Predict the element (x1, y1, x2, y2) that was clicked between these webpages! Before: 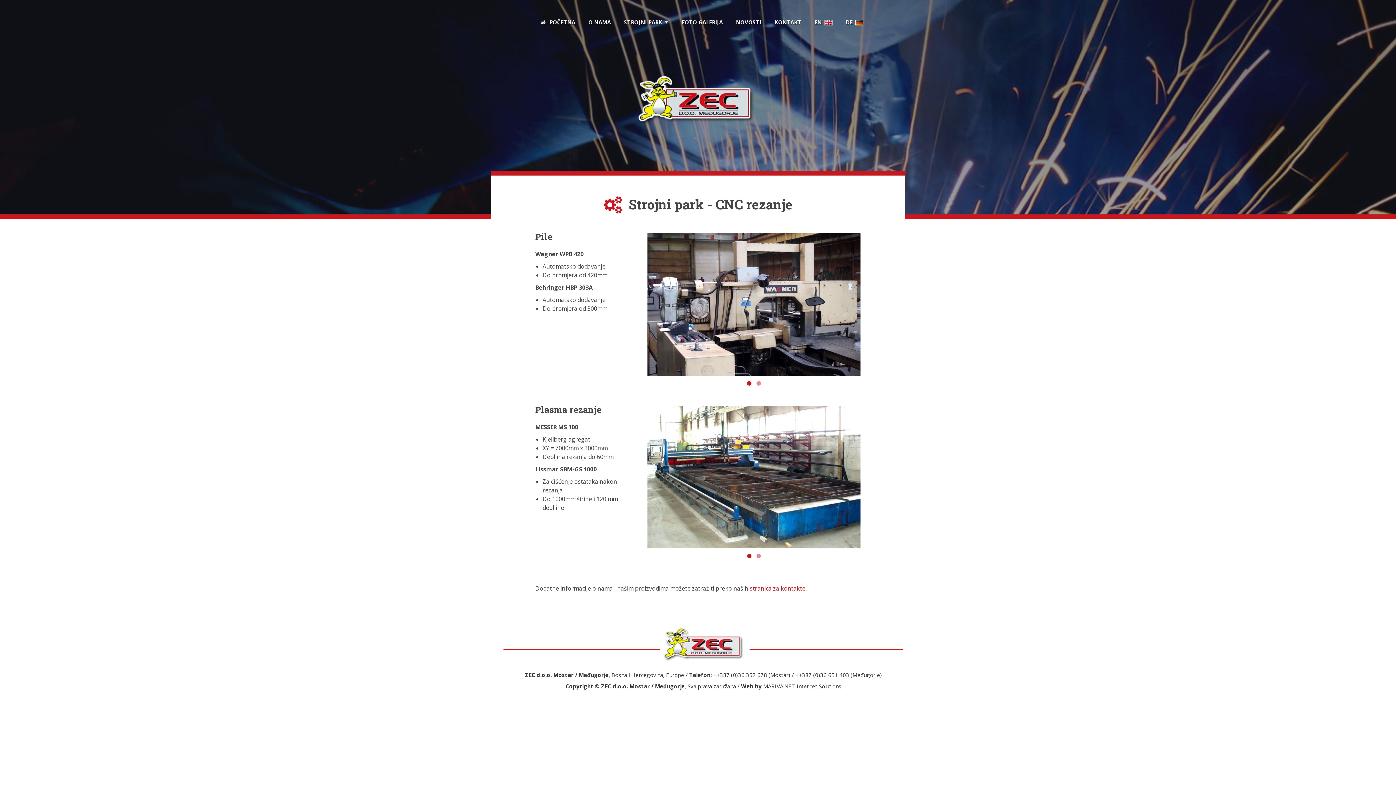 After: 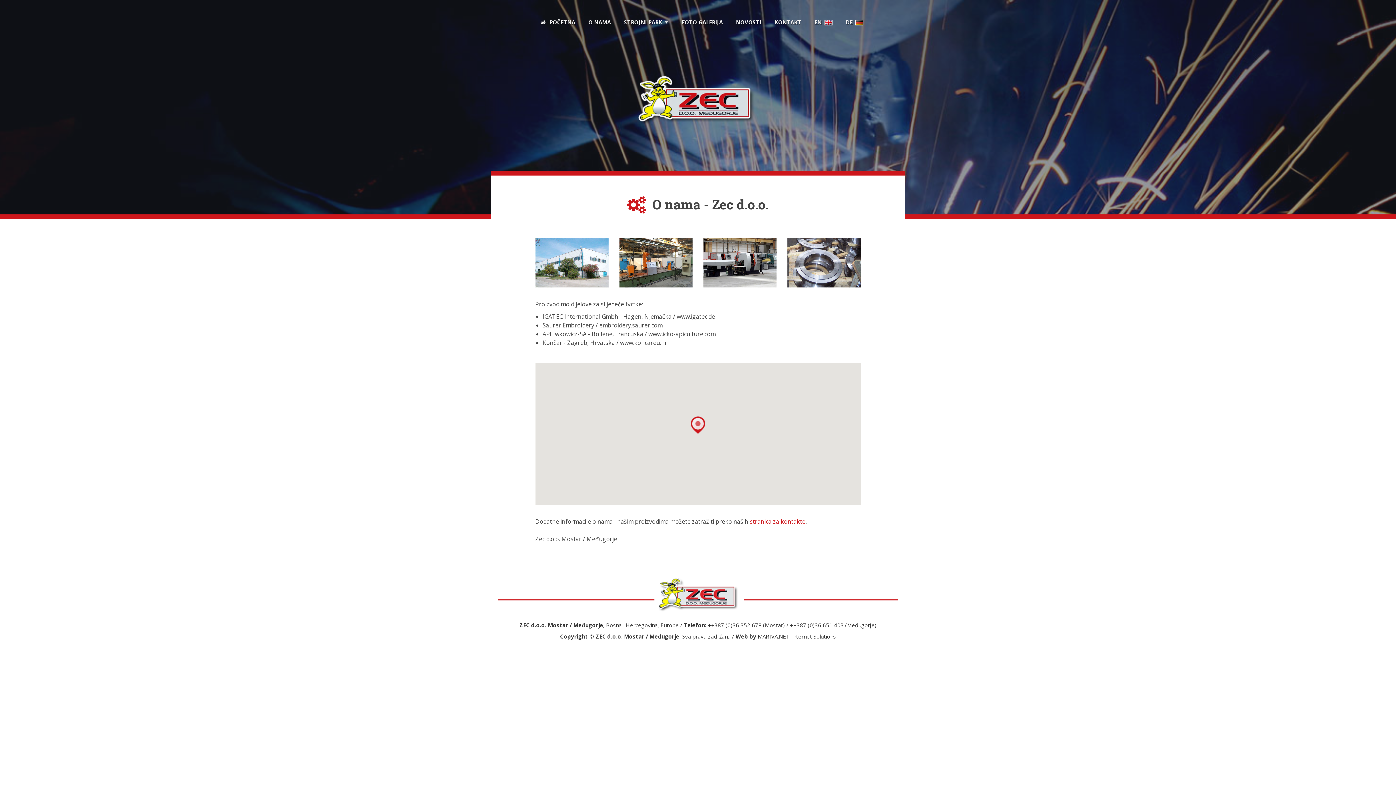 Action: label: O NAMA bbox: (581, 14, 617, 29)